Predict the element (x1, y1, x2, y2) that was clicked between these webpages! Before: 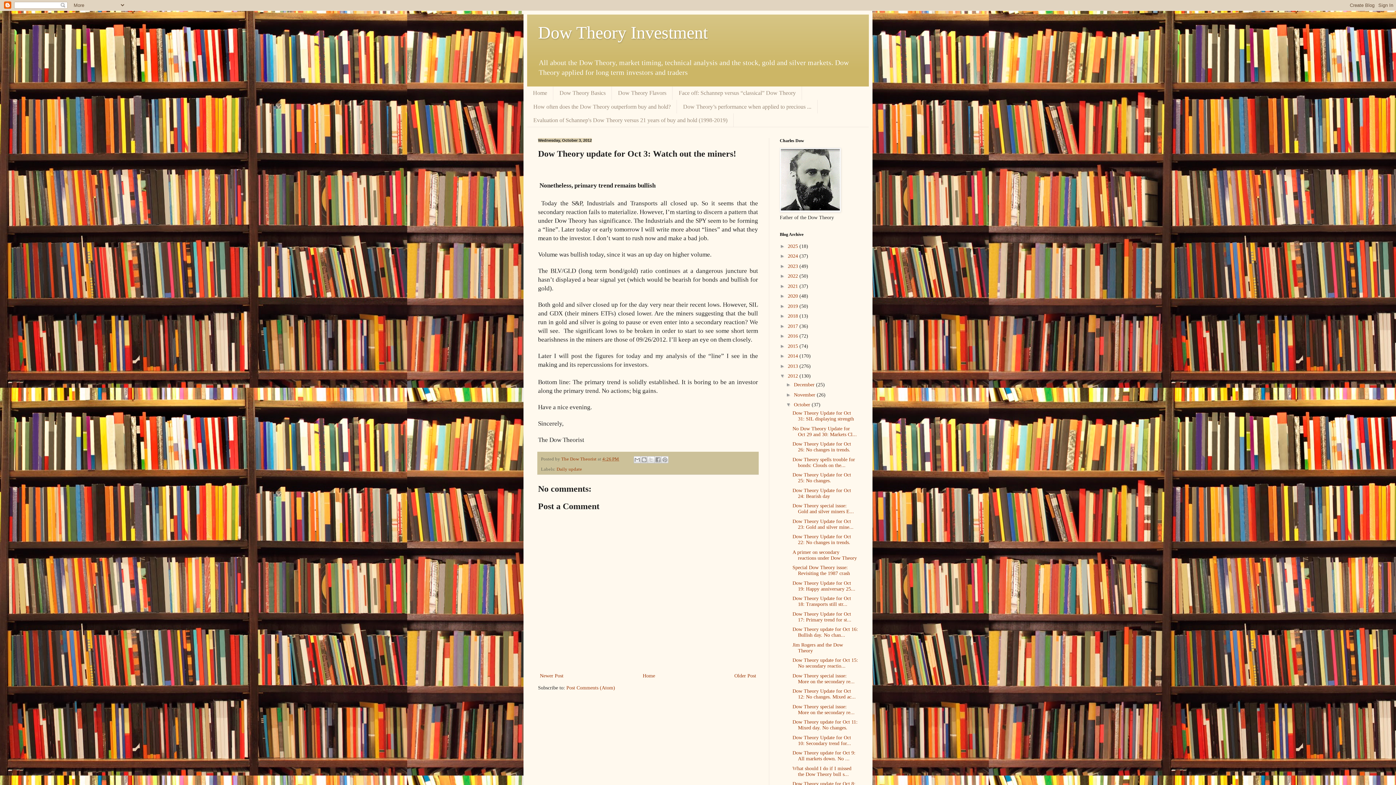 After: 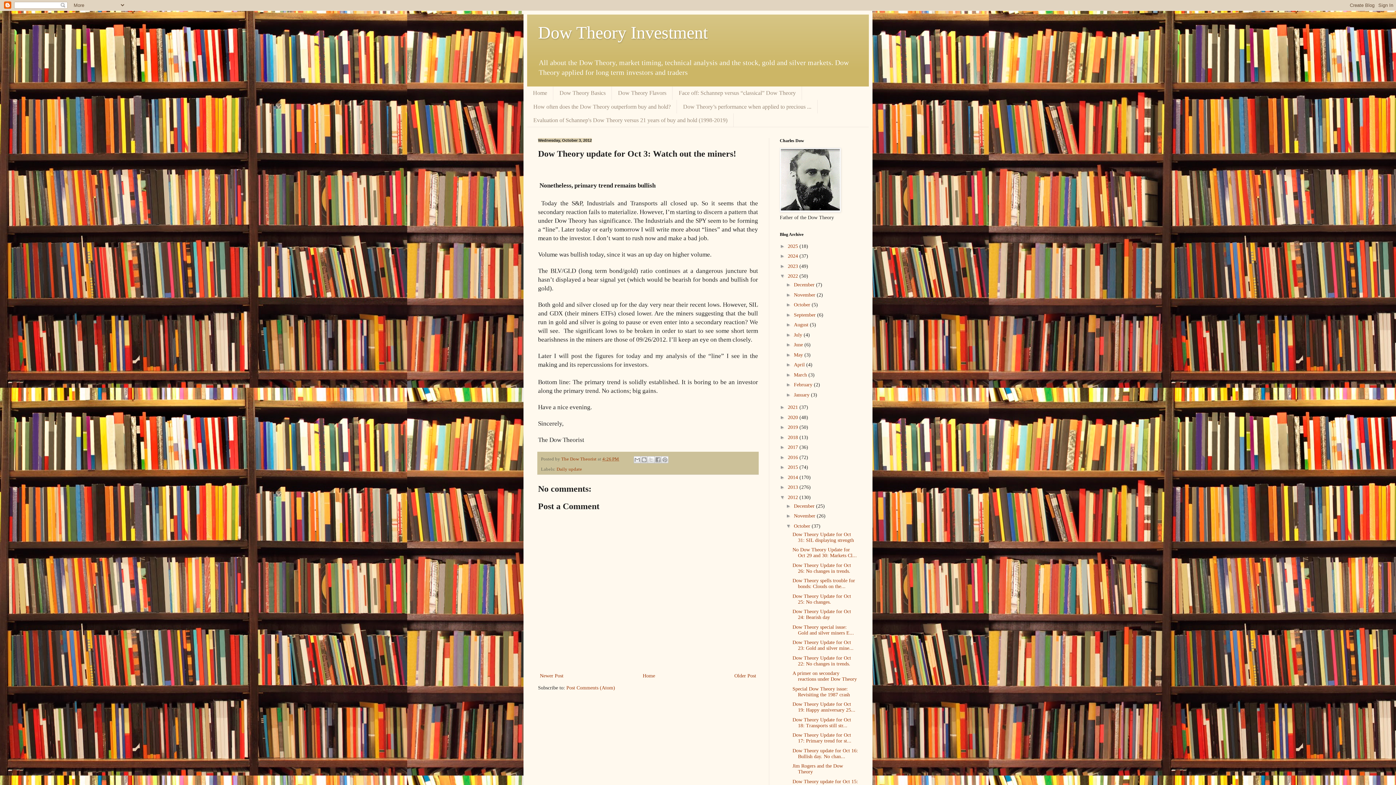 Action: bbox: (780, 273, 788, 279) label: ►  